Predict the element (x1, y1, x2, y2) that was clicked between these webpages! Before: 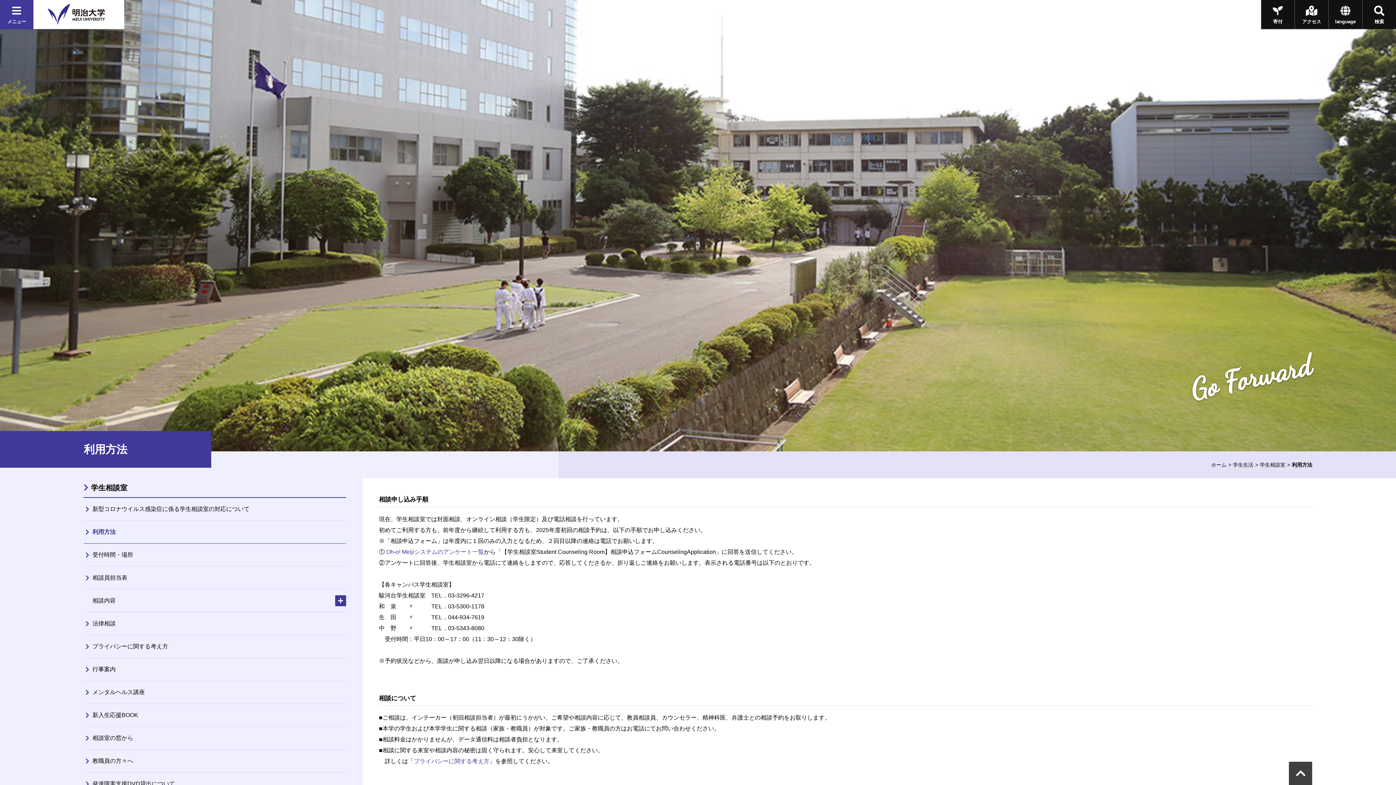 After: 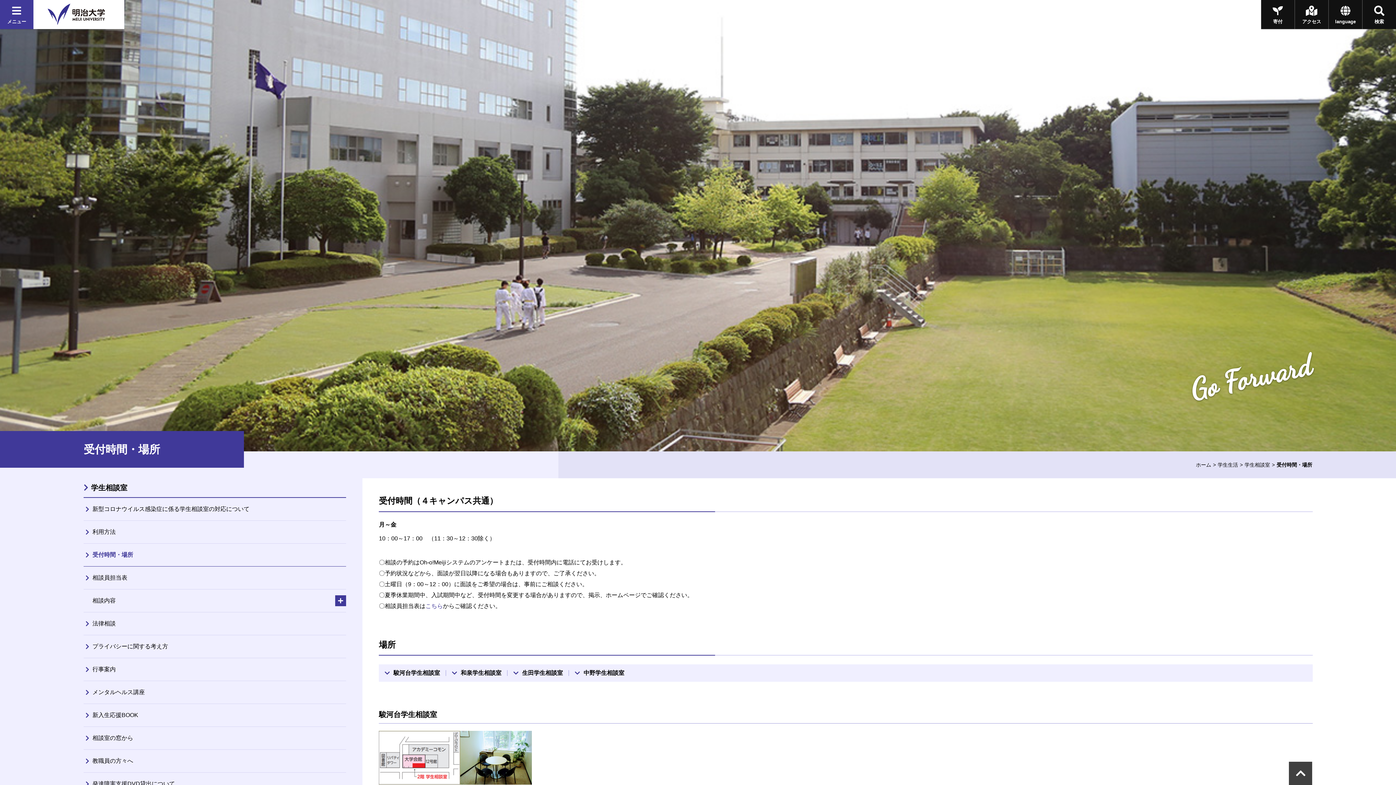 Action: bbox: (83, 544, 346, 566) label: 受付時間・場所